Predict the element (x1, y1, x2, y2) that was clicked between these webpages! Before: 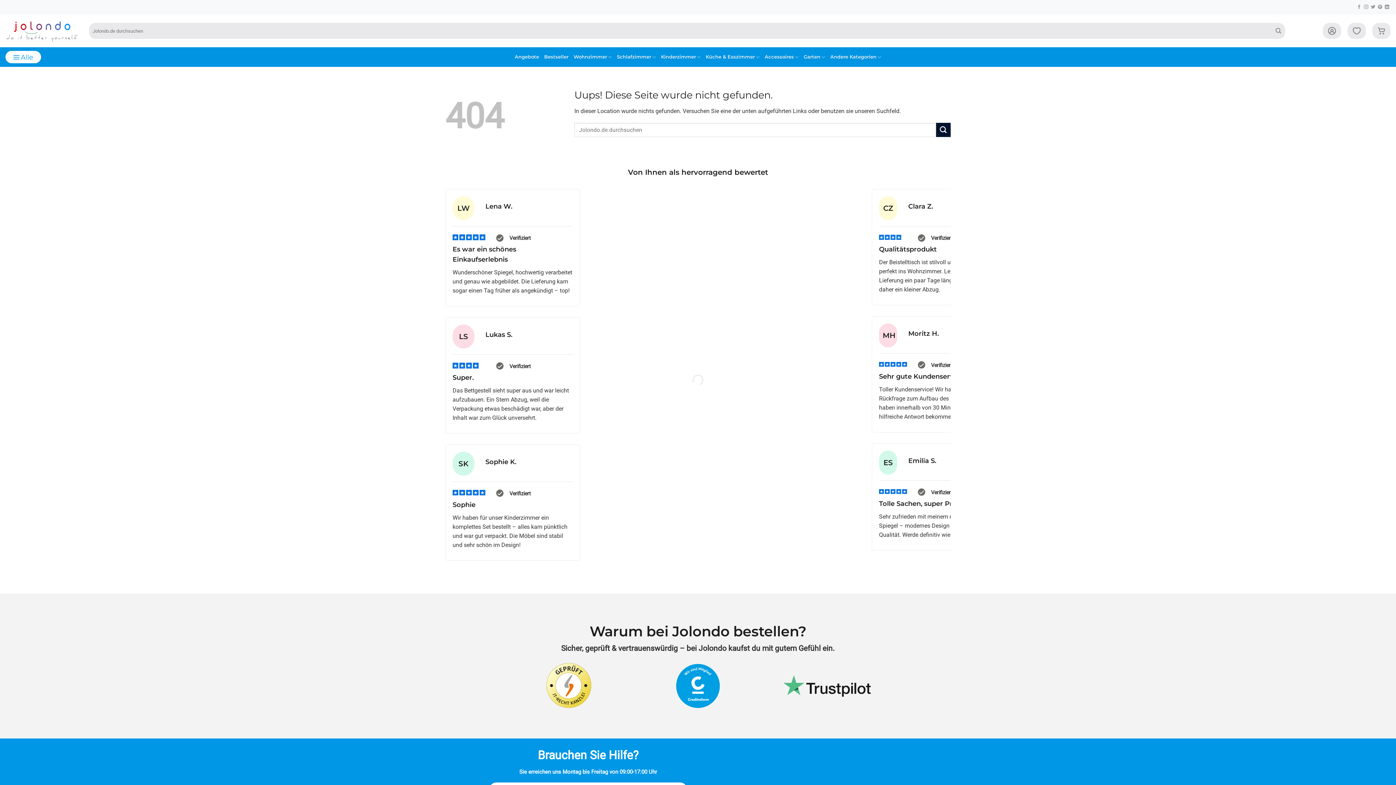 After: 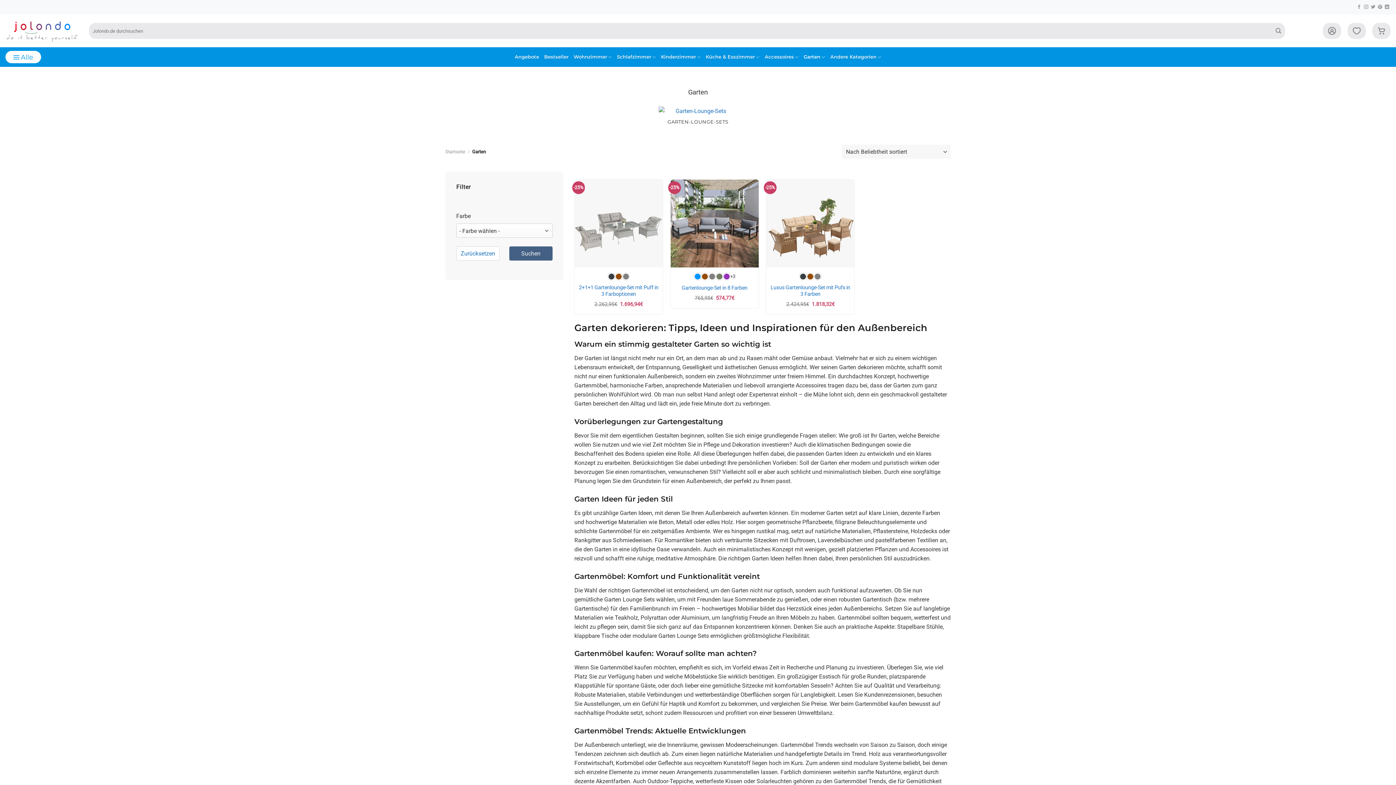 Action: bbox: (803, 50, 825, 64) label: Garten